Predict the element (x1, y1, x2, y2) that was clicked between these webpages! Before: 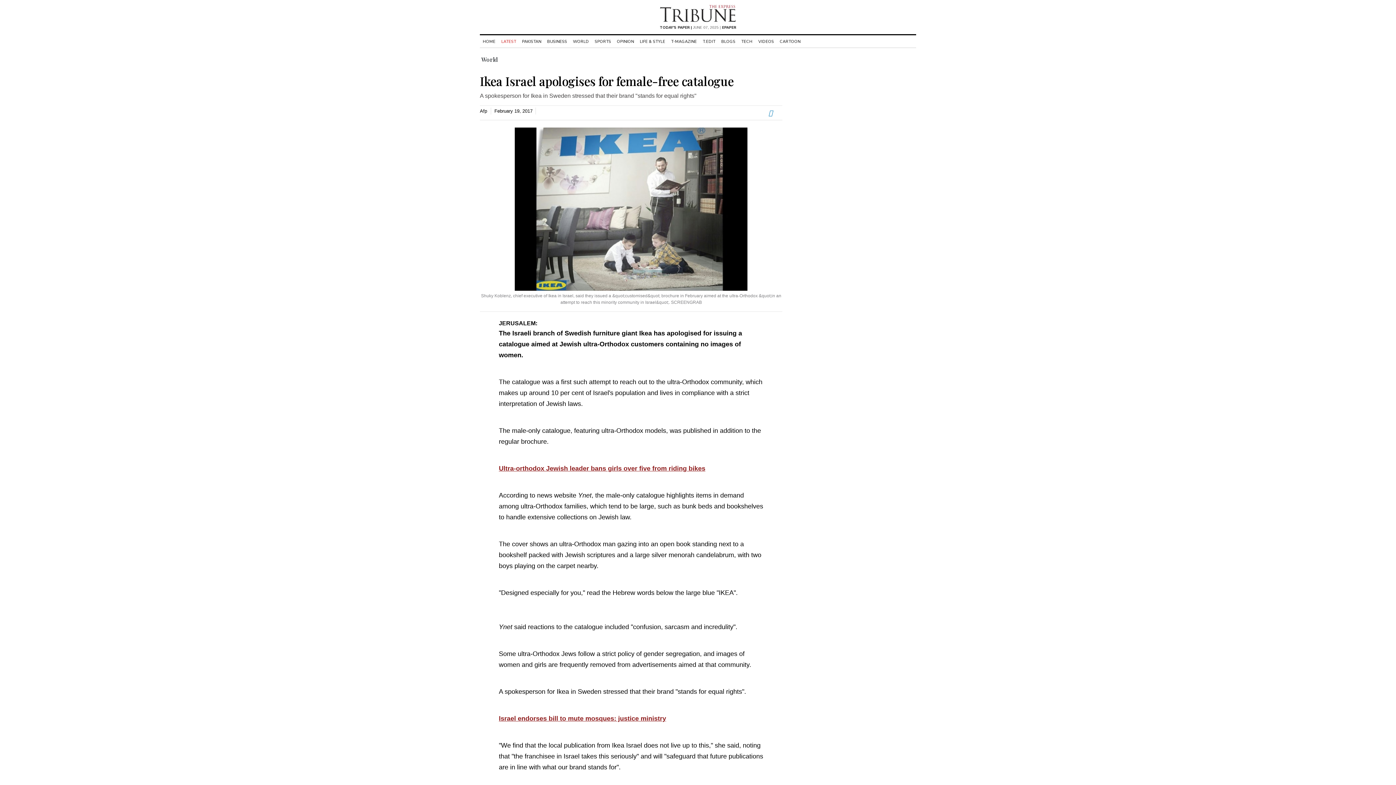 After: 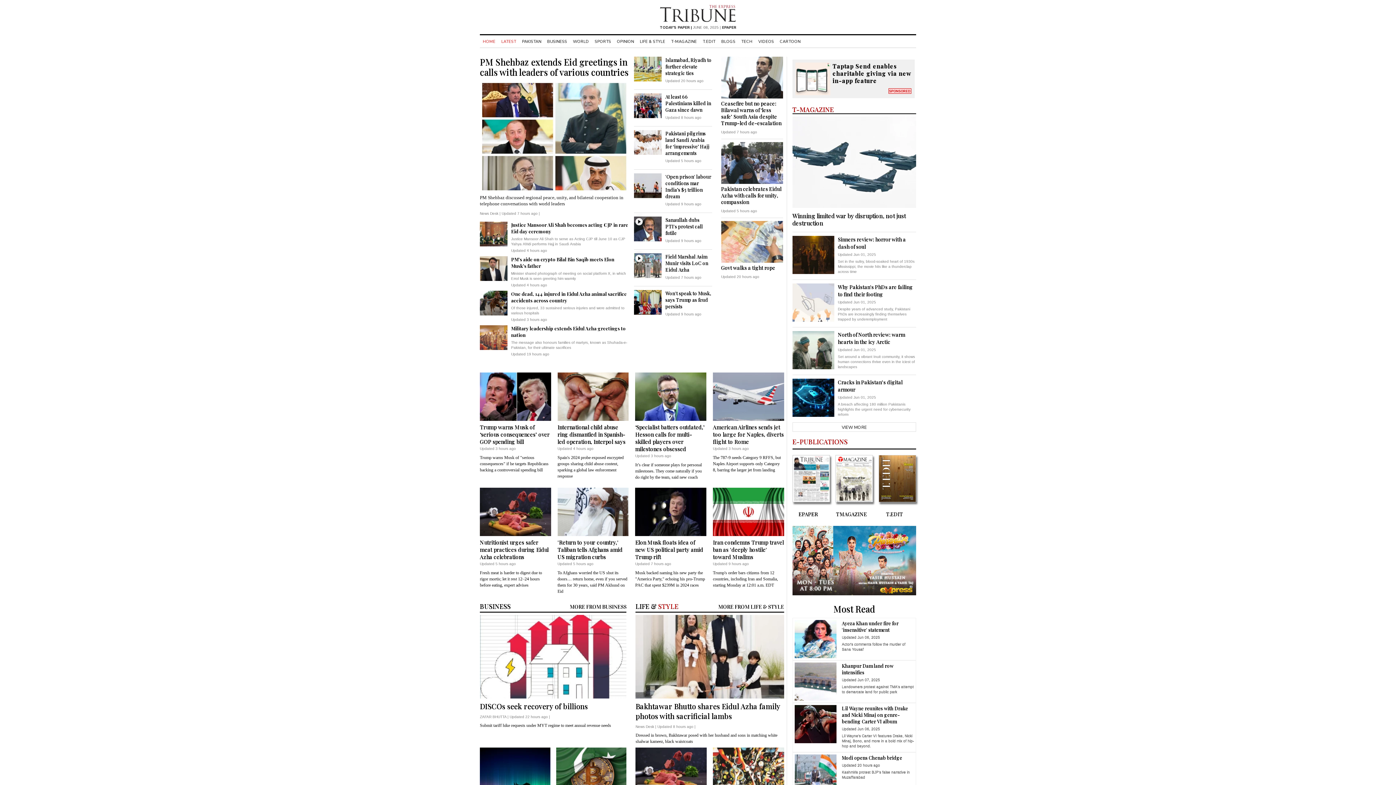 Action: label: HOME bbox: (480, 38, 498, 44)